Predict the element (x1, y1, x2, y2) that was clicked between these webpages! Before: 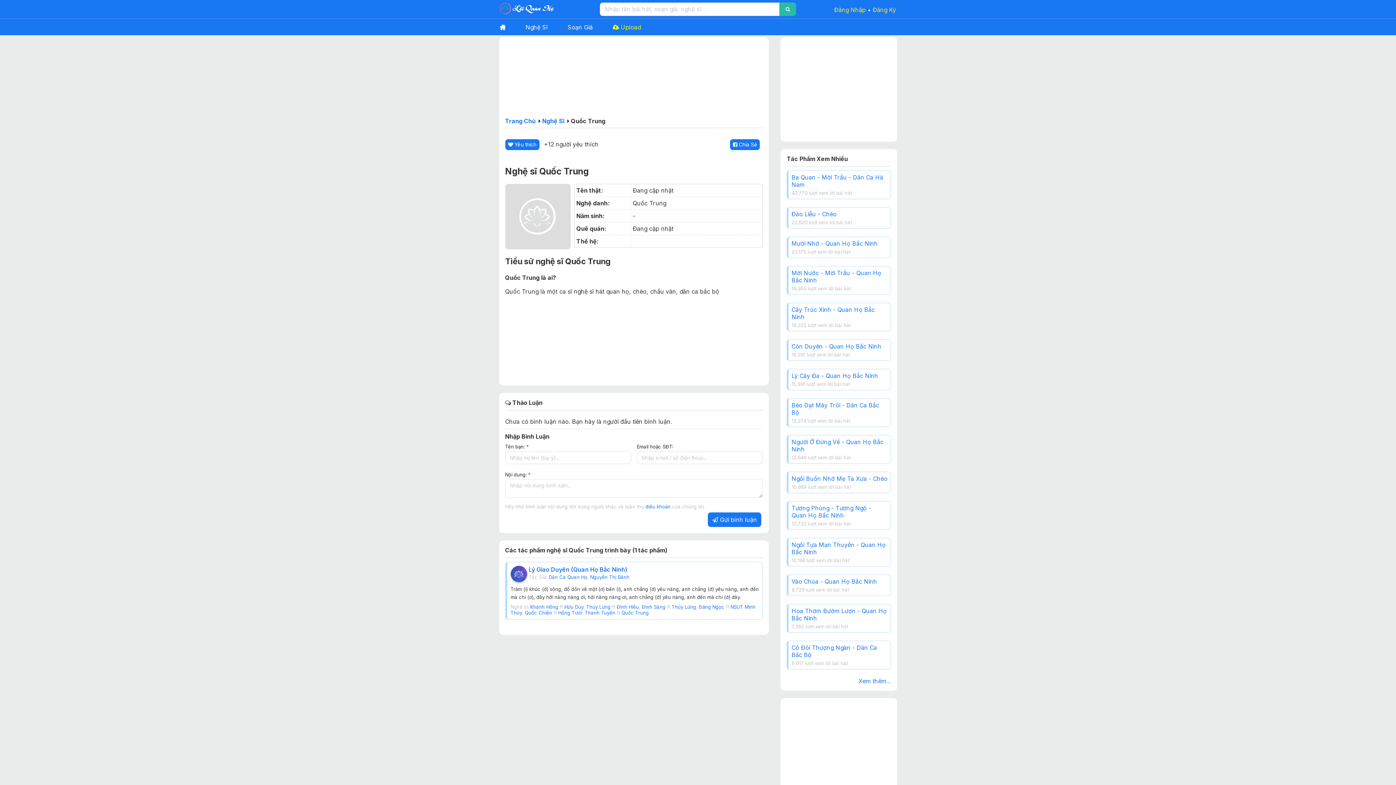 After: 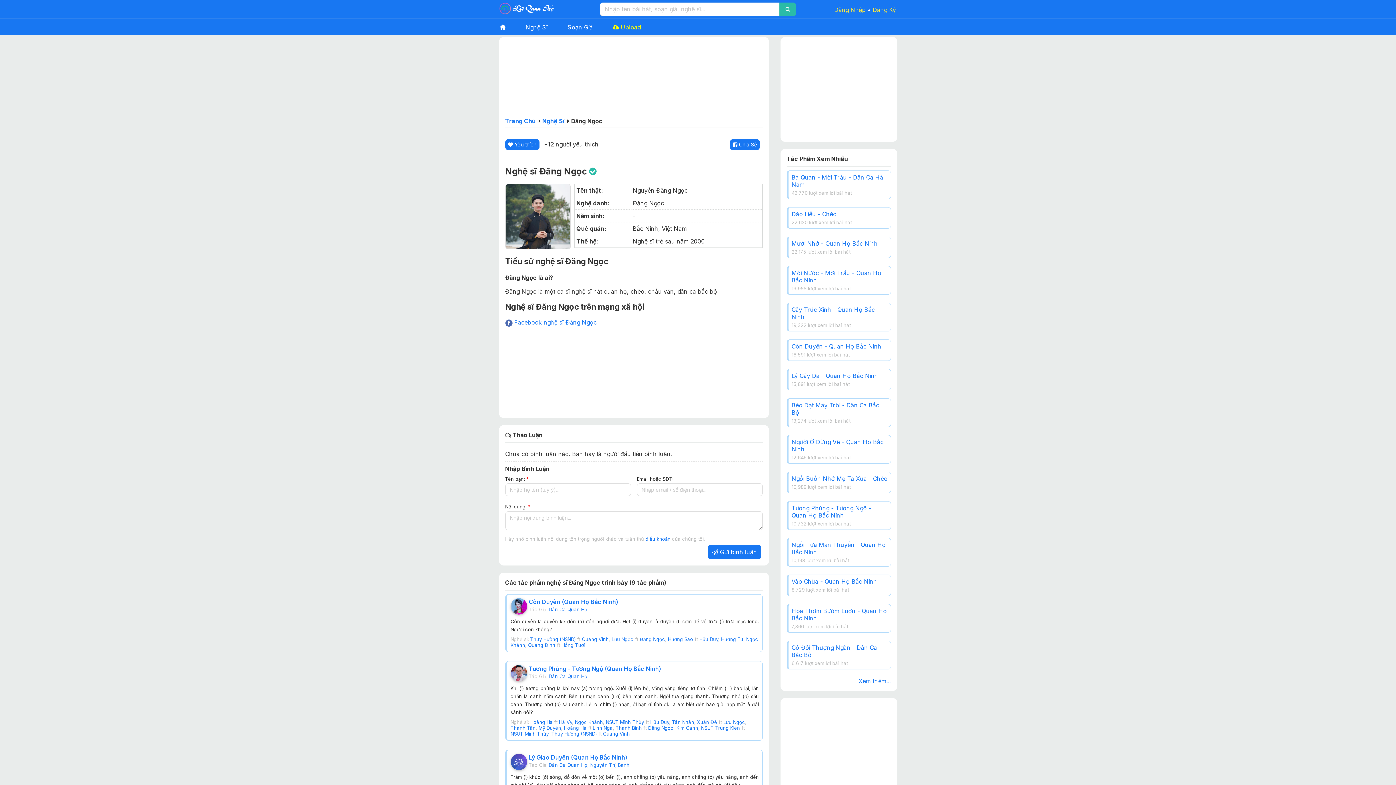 Action: bbox: (697, 604, 724, 610) label:  Đăng Ngọc